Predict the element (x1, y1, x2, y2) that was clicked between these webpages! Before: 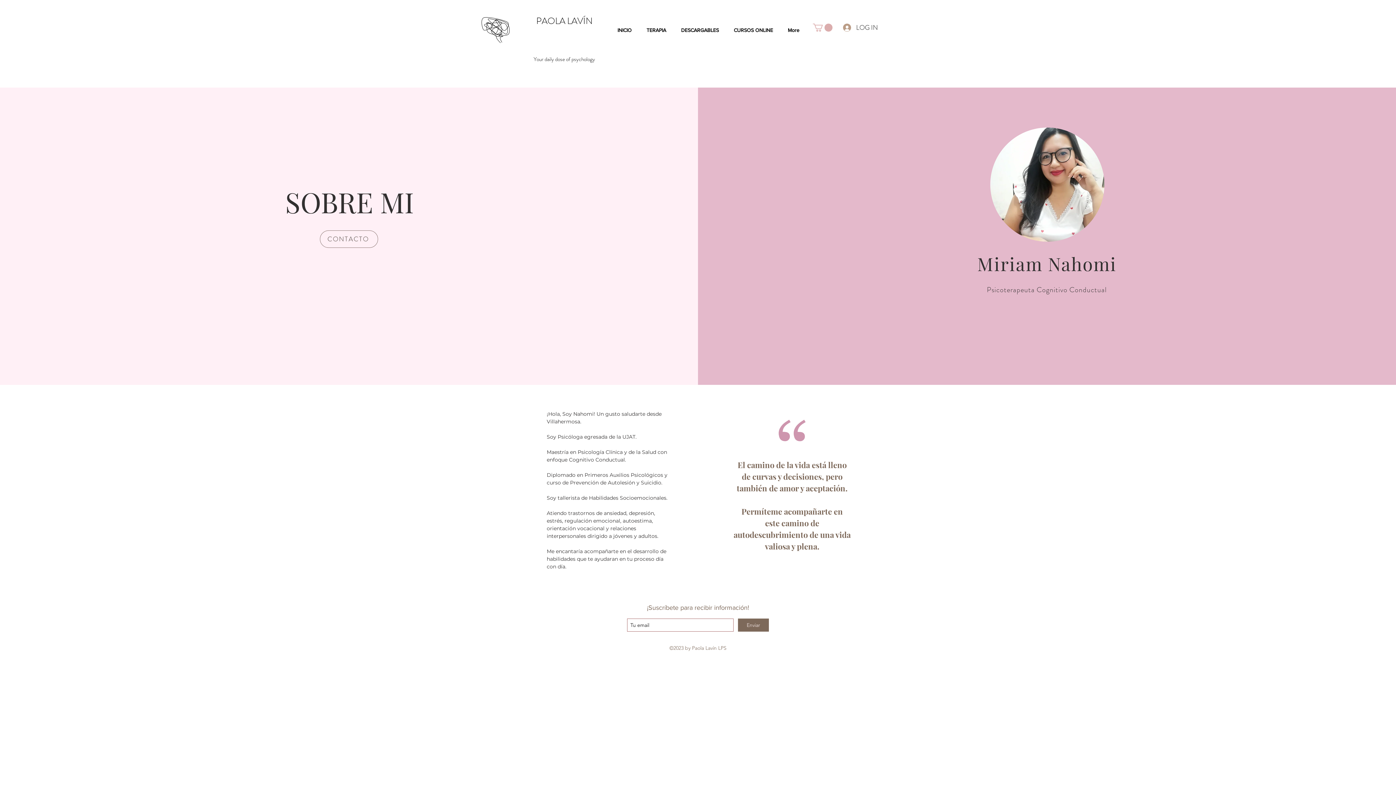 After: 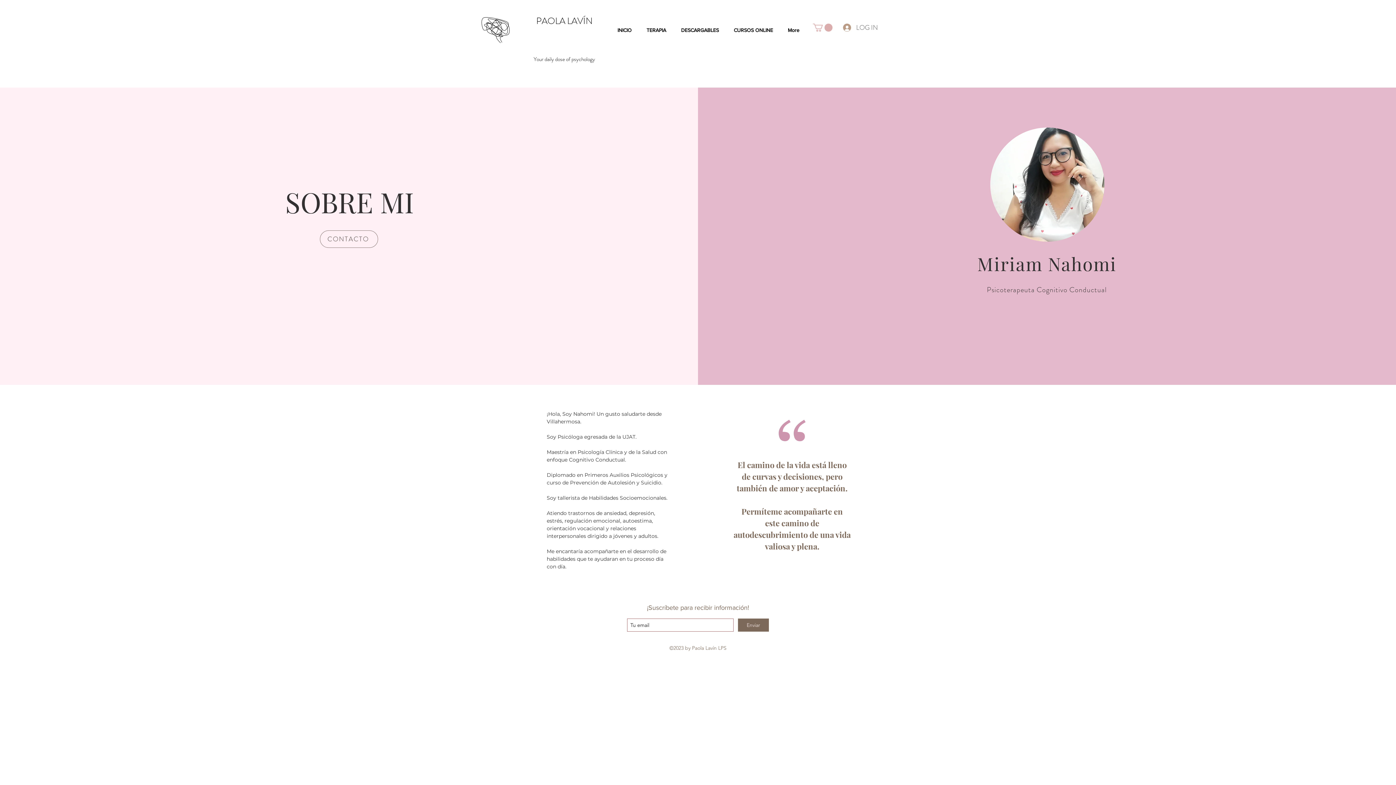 Action: label: LOG IN bbox: (838, 20, 868, 34)